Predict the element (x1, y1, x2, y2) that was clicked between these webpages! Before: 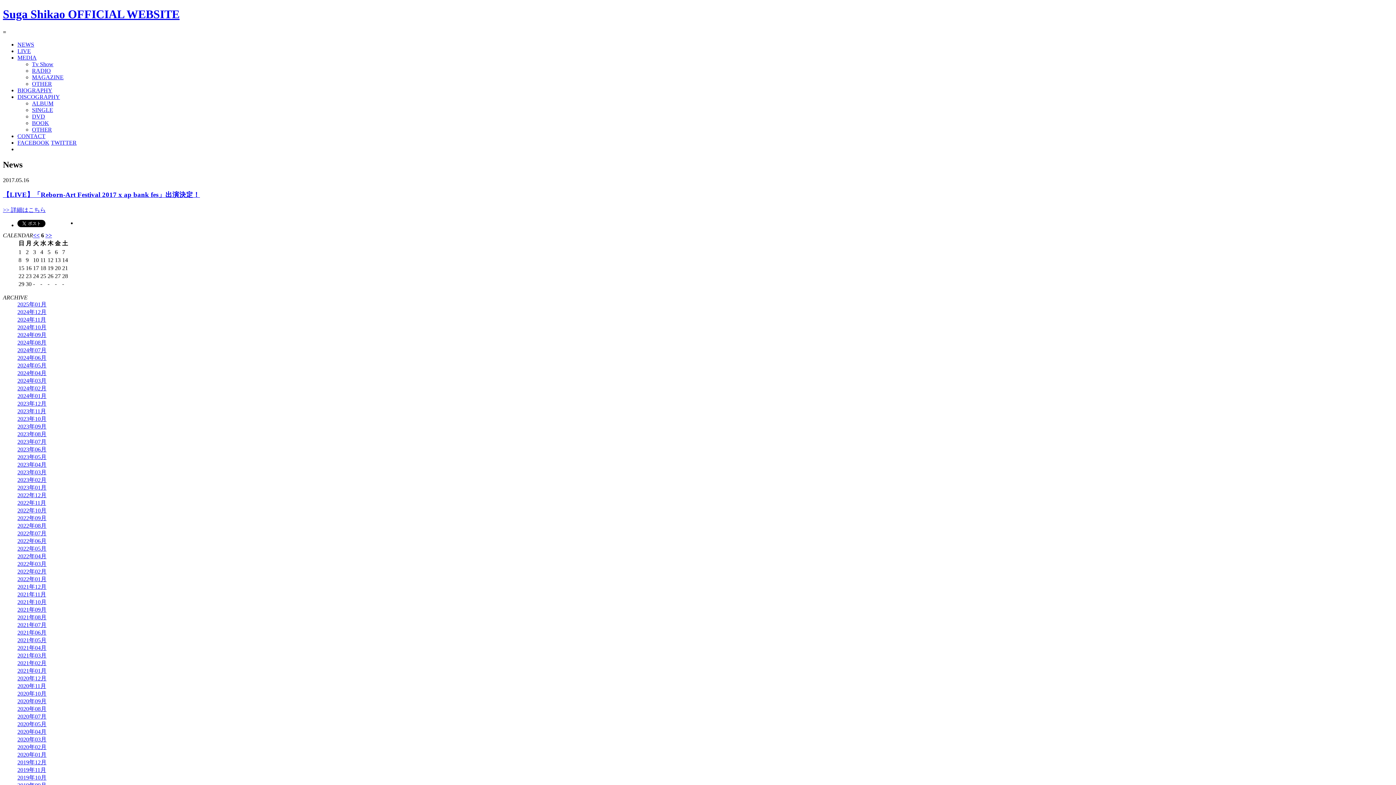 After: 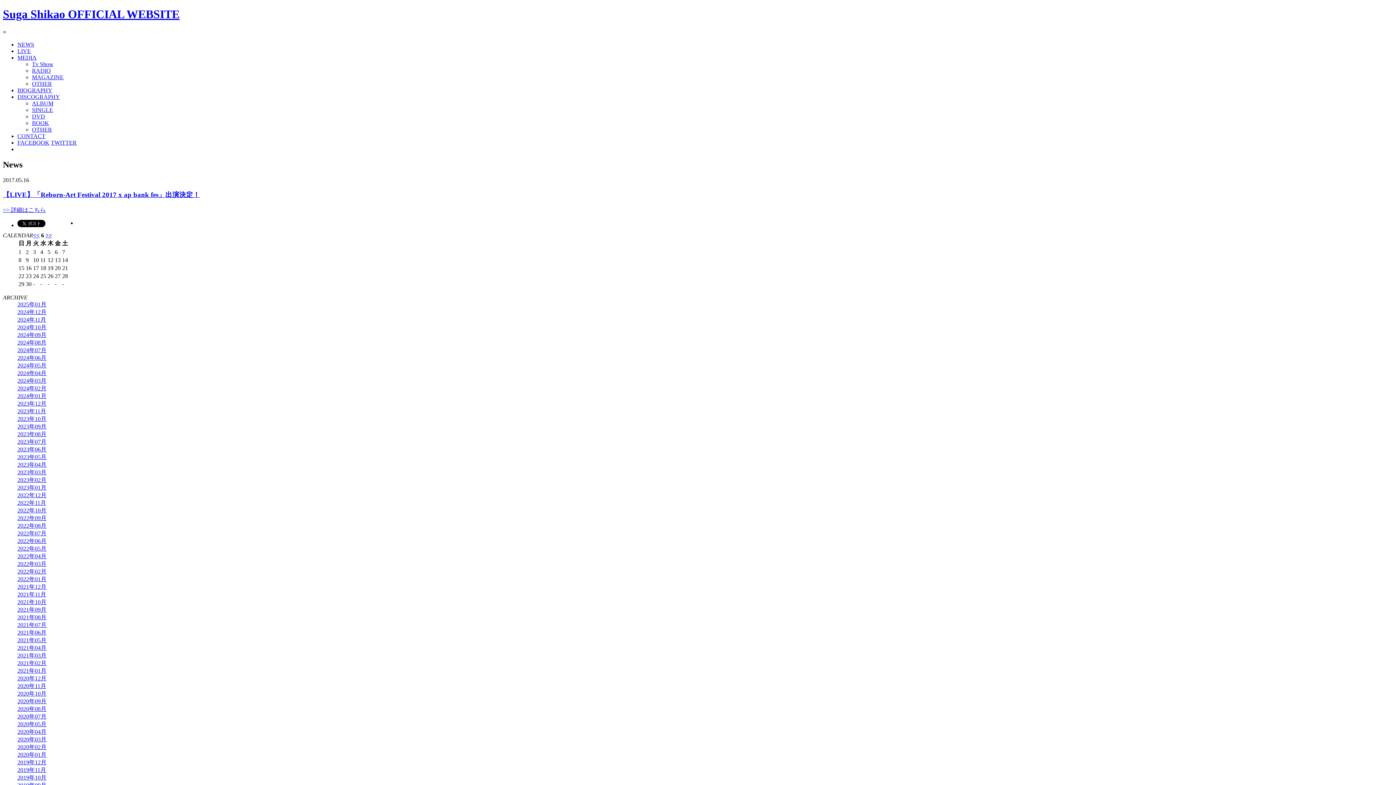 Action: label: FACEBOOK bbox: (17, 139, 49, 145)